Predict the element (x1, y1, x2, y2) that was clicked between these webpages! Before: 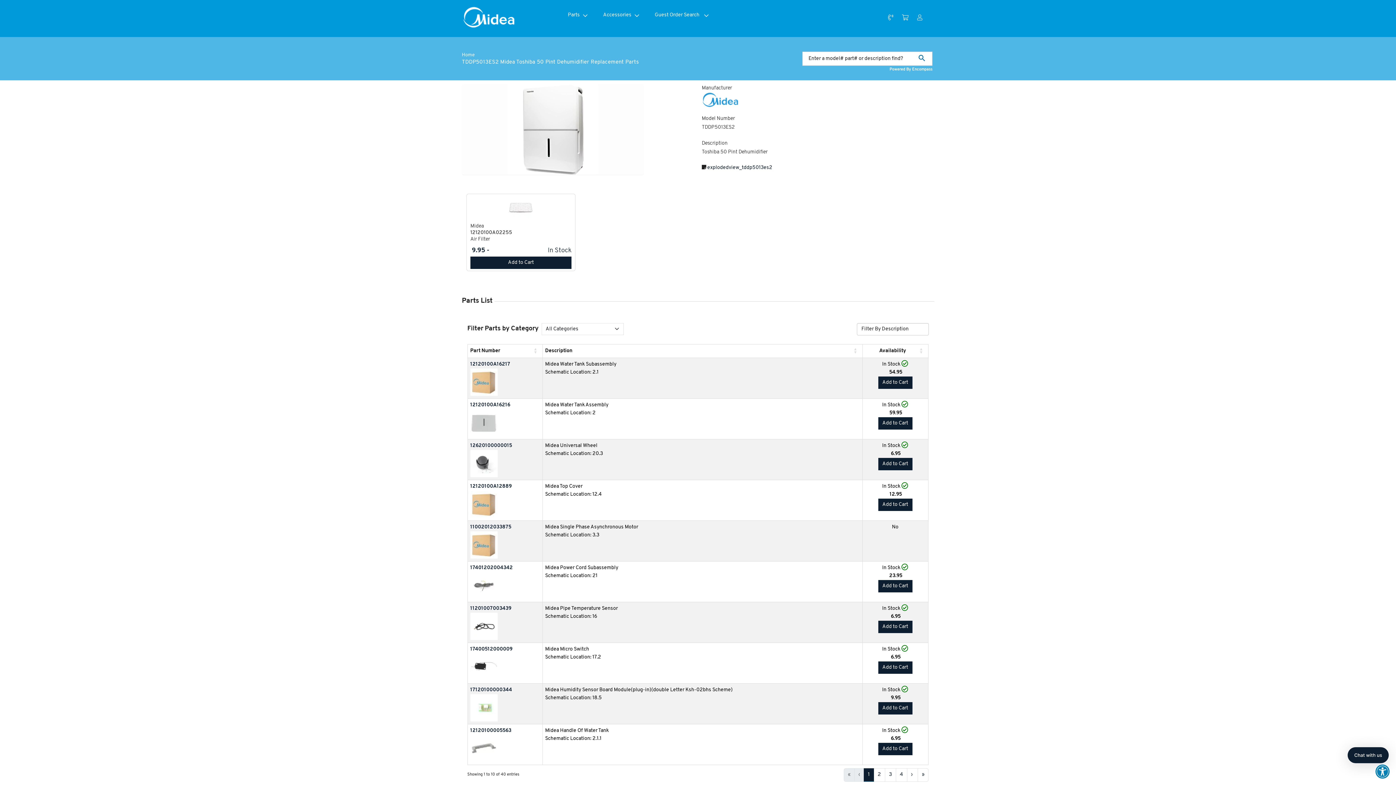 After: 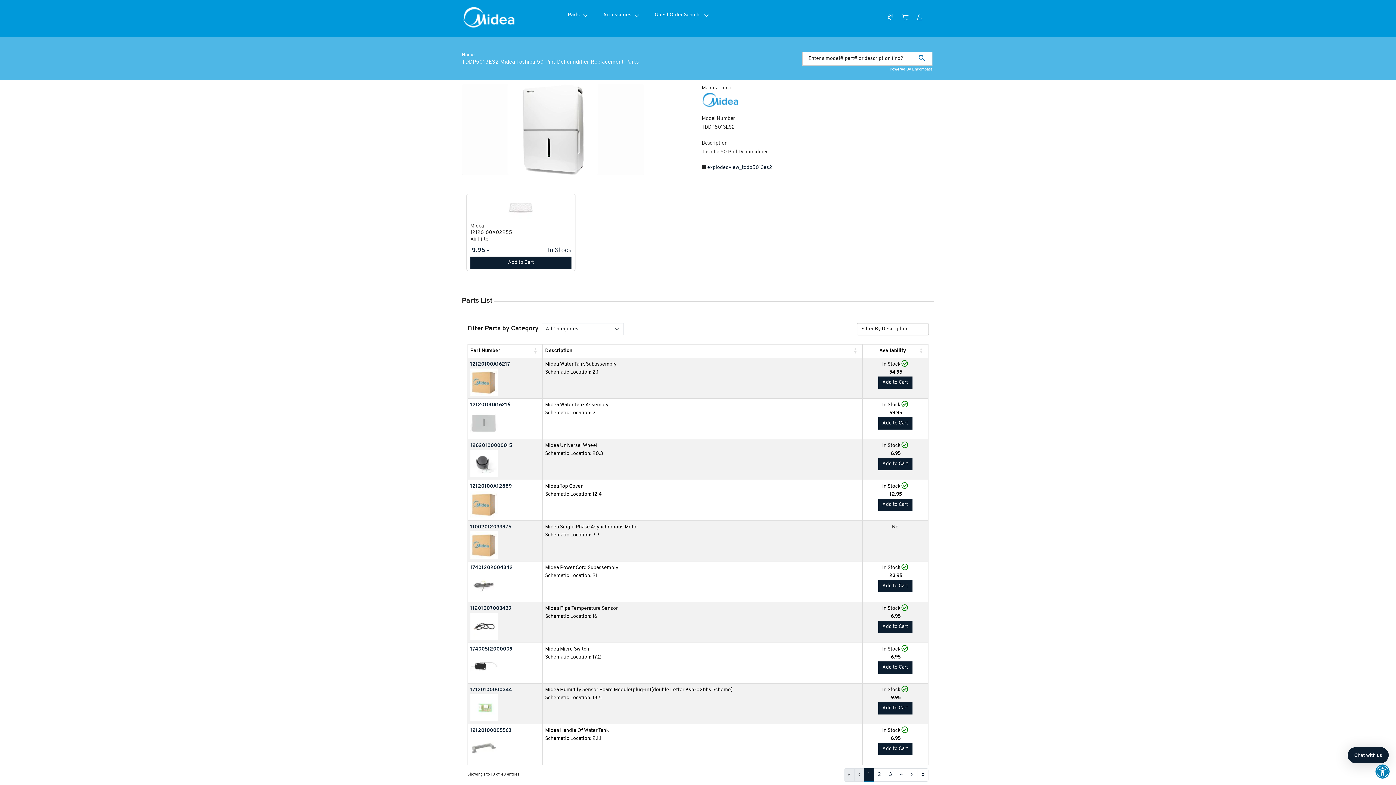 Action: label: Accessories bbox: (591, 8, 643, 23)